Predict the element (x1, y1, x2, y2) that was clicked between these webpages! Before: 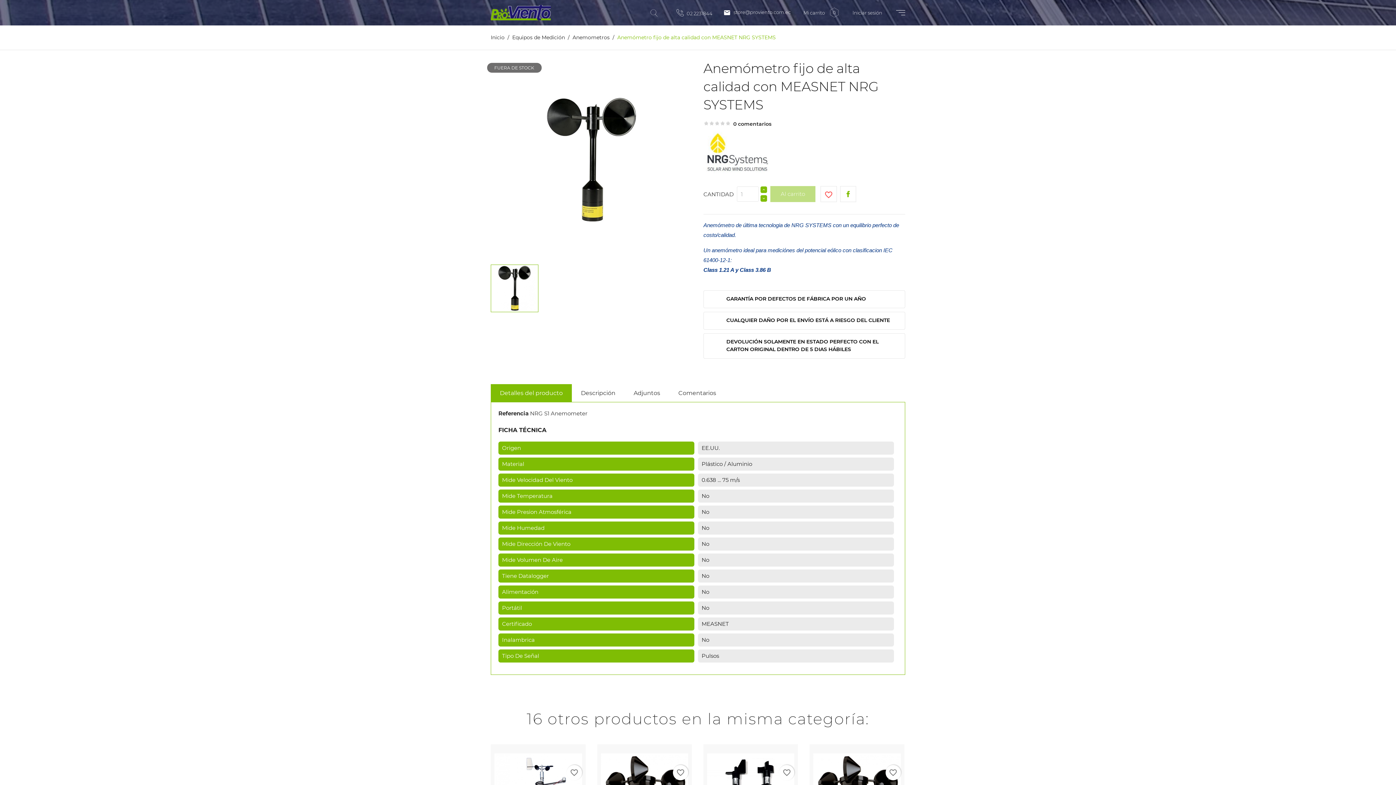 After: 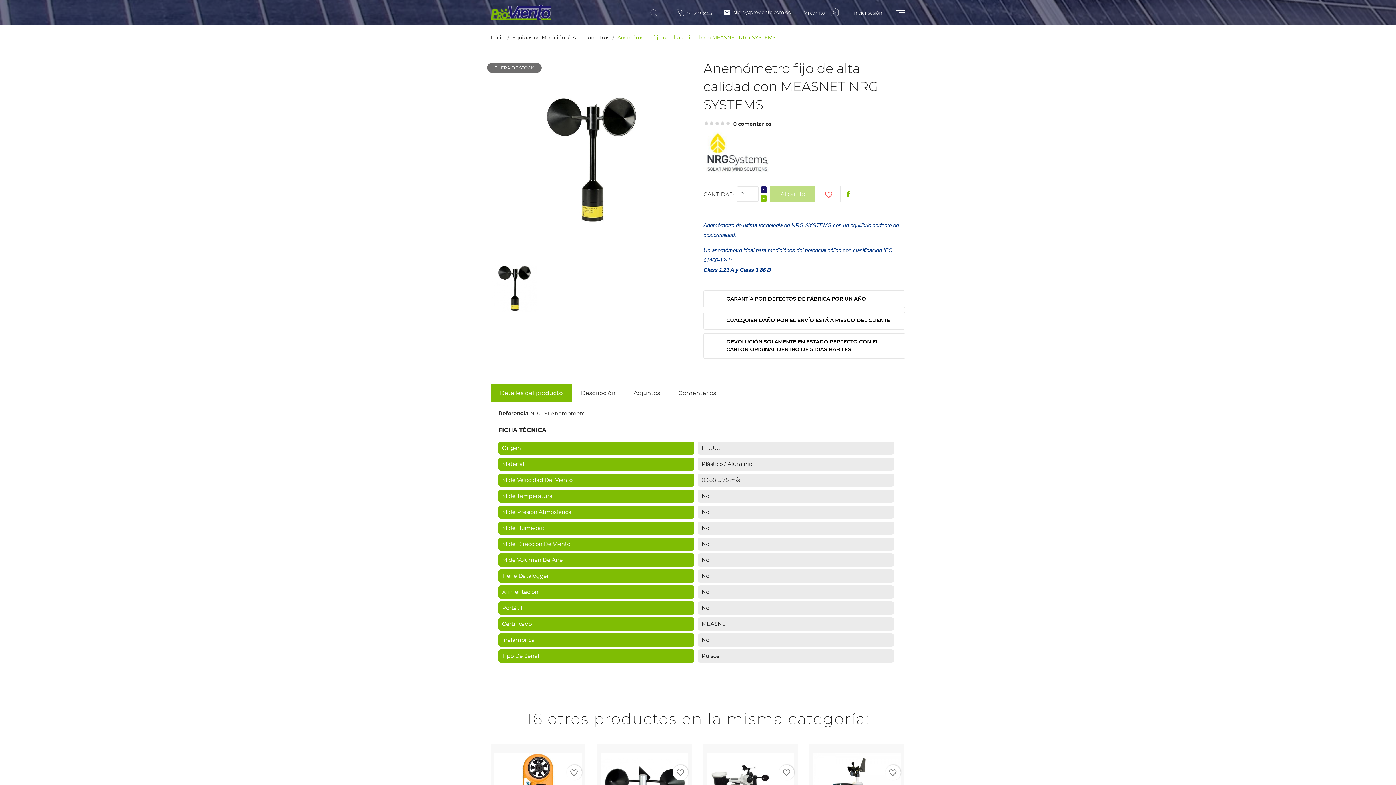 Action: bbox: (760, 186, 767, 193)